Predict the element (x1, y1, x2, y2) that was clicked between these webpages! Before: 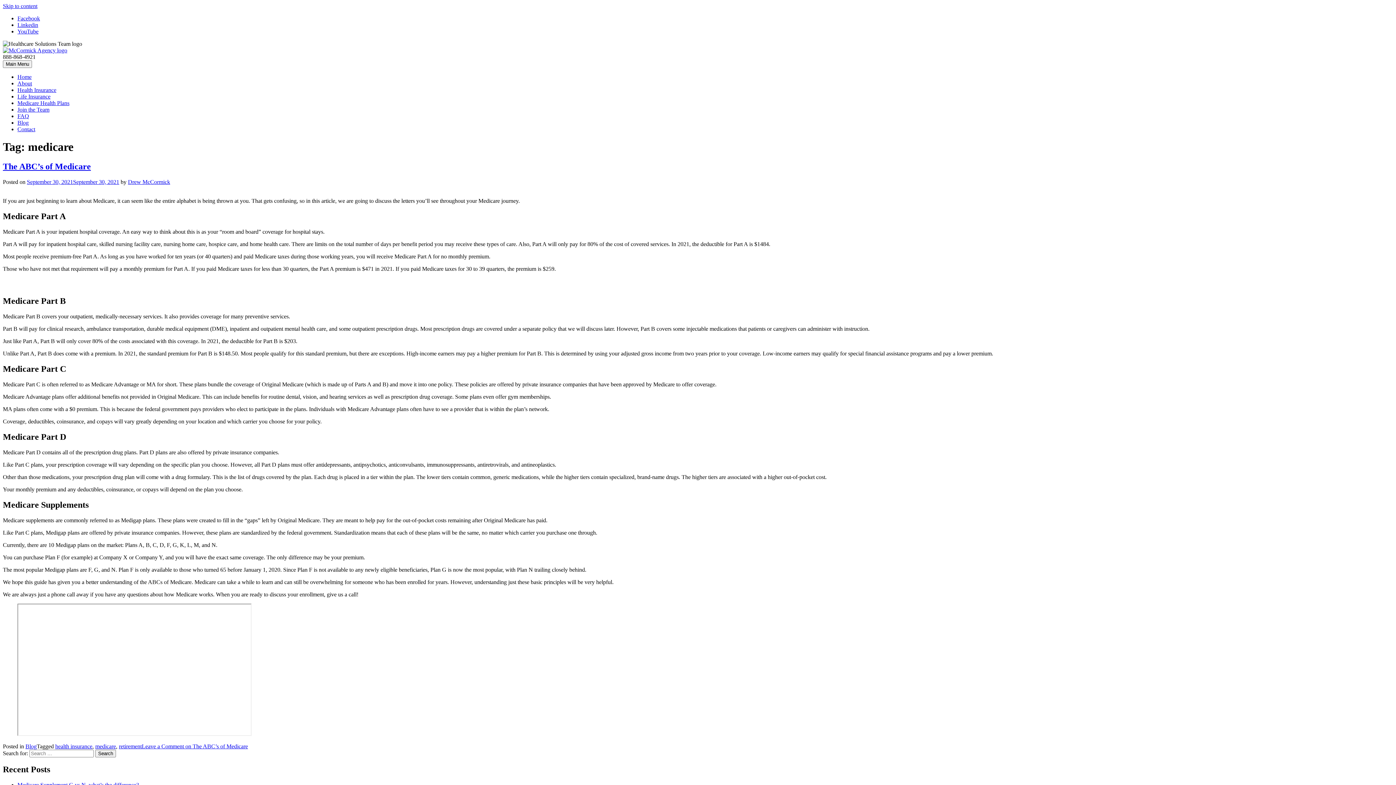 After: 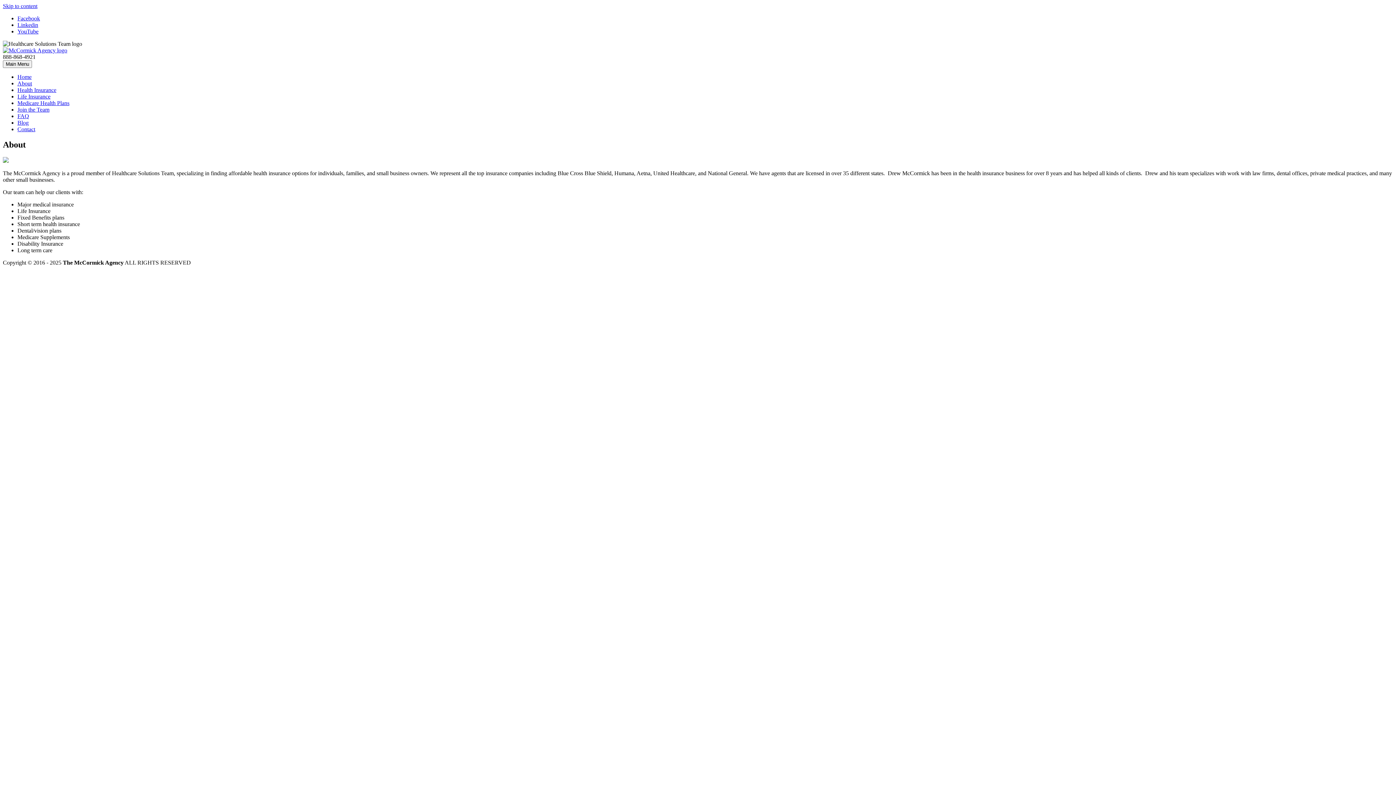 Action: bbox: (17, 80, 32, 86) label: About